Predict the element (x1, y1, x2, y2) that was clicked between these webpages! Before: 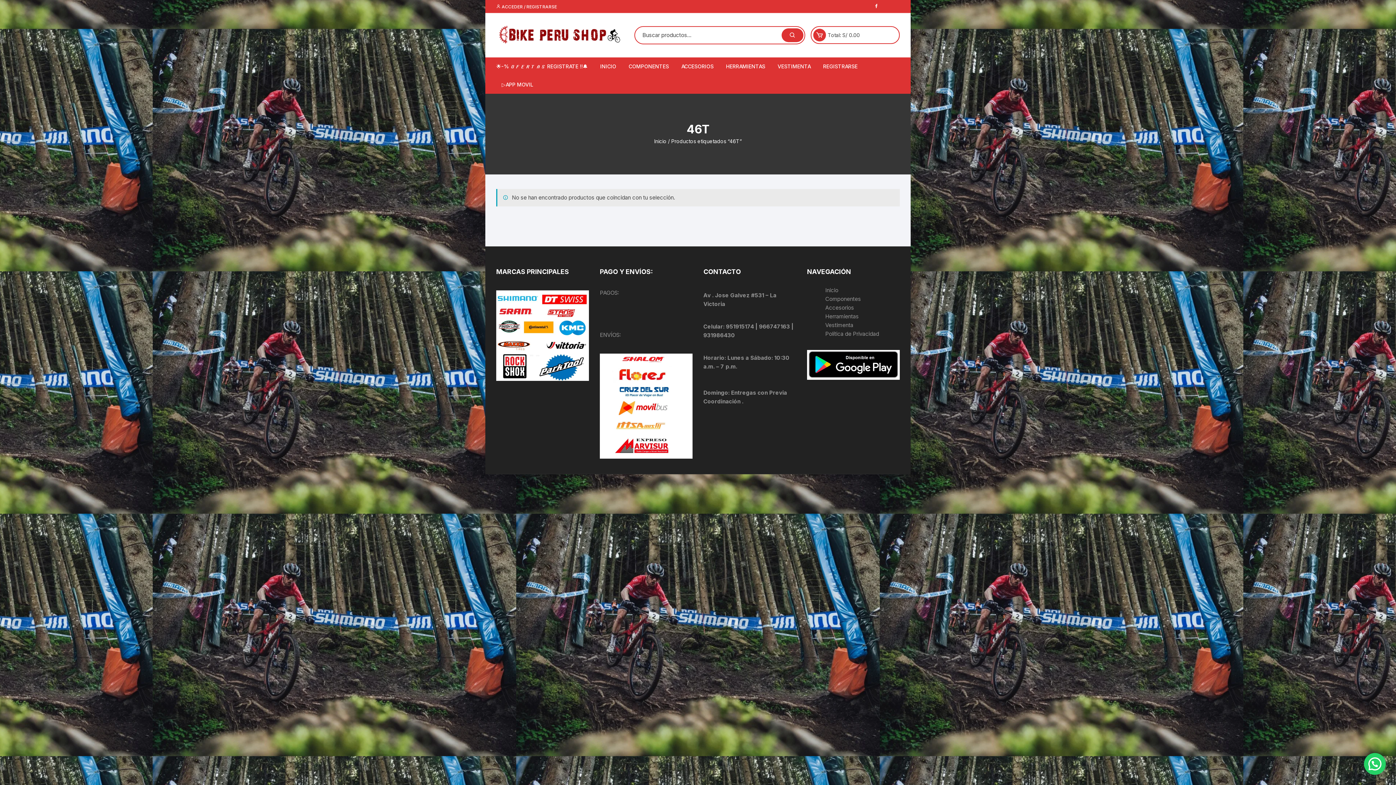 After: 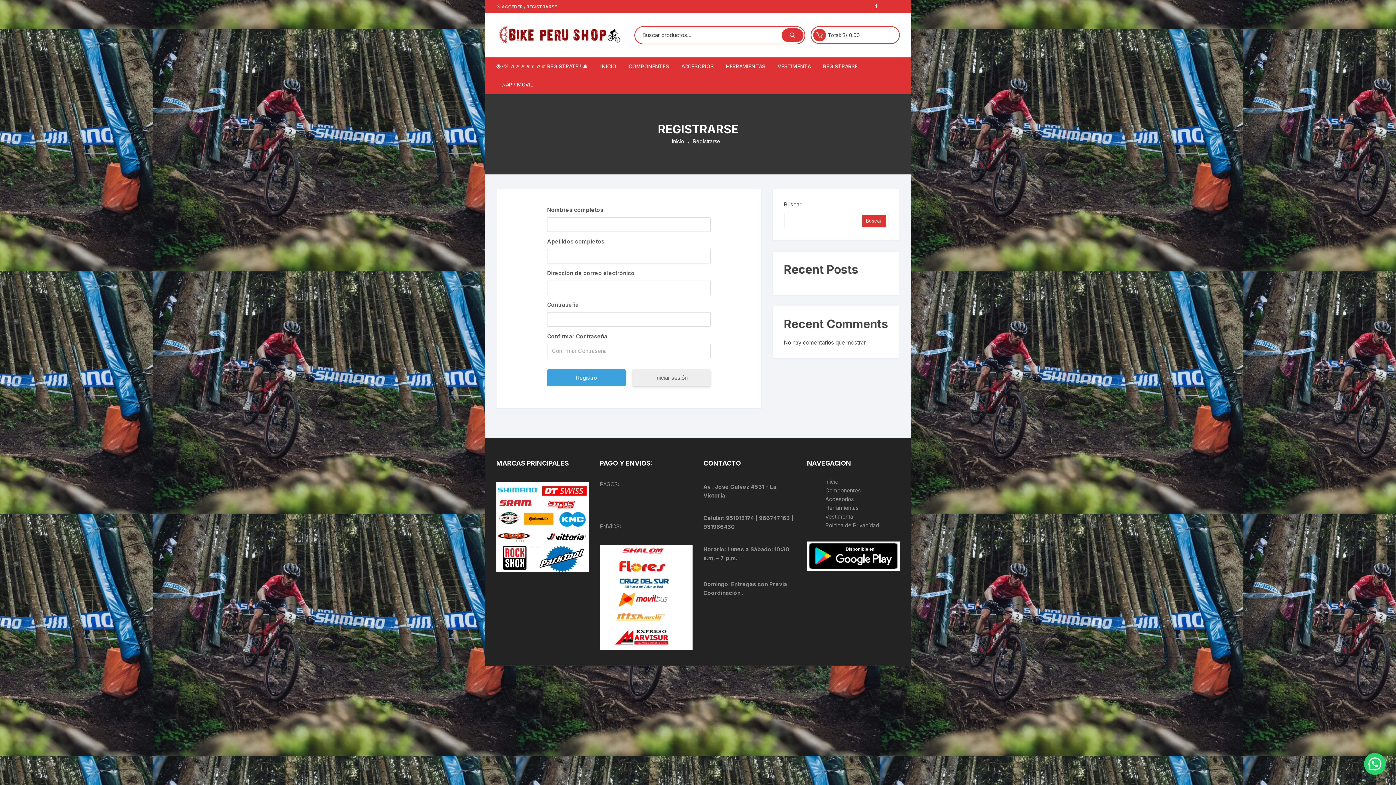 Action: label: 🌟-% 𝙊𝙁𝙀𝙍𝙏𝘼𝙎 REGISTRATE !!🔔 bbox: (496, 57, 593, 75)